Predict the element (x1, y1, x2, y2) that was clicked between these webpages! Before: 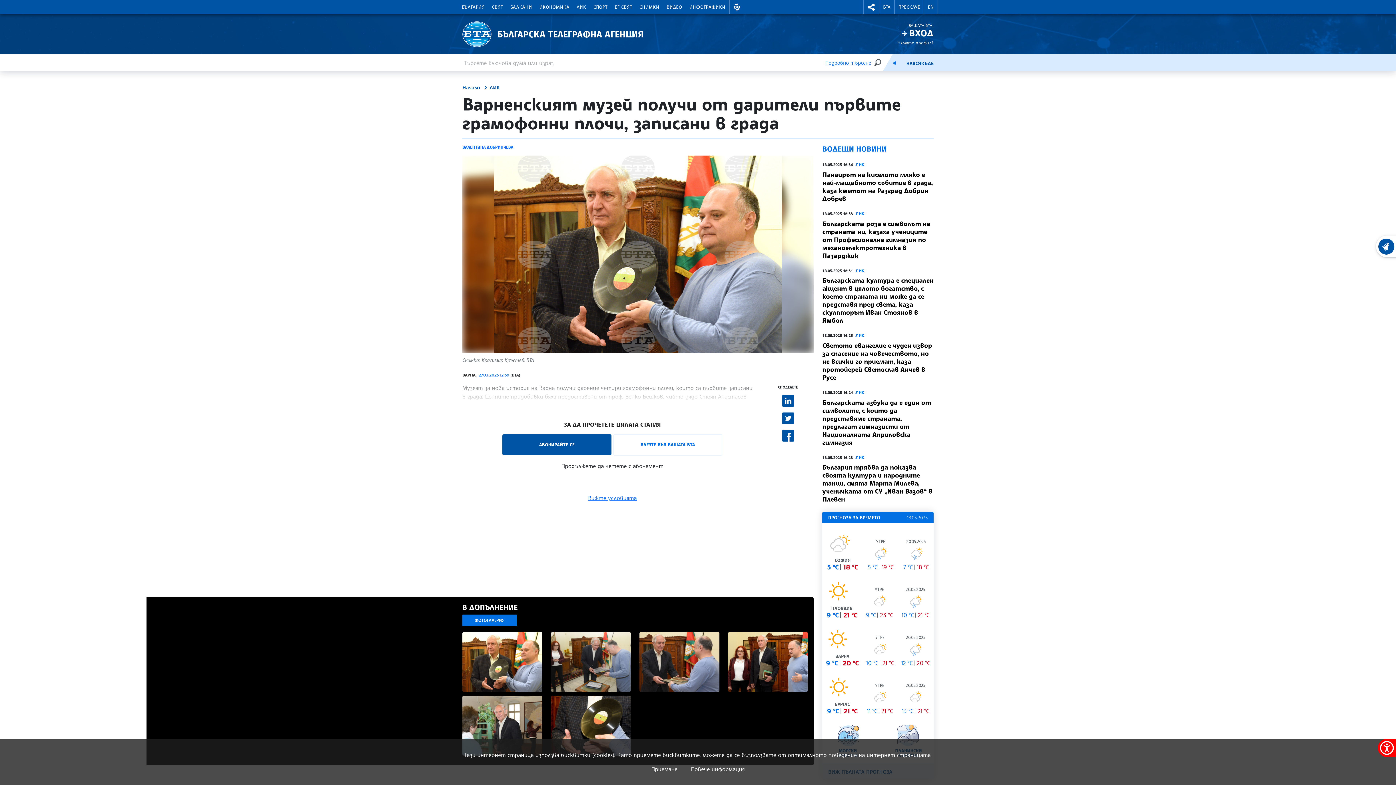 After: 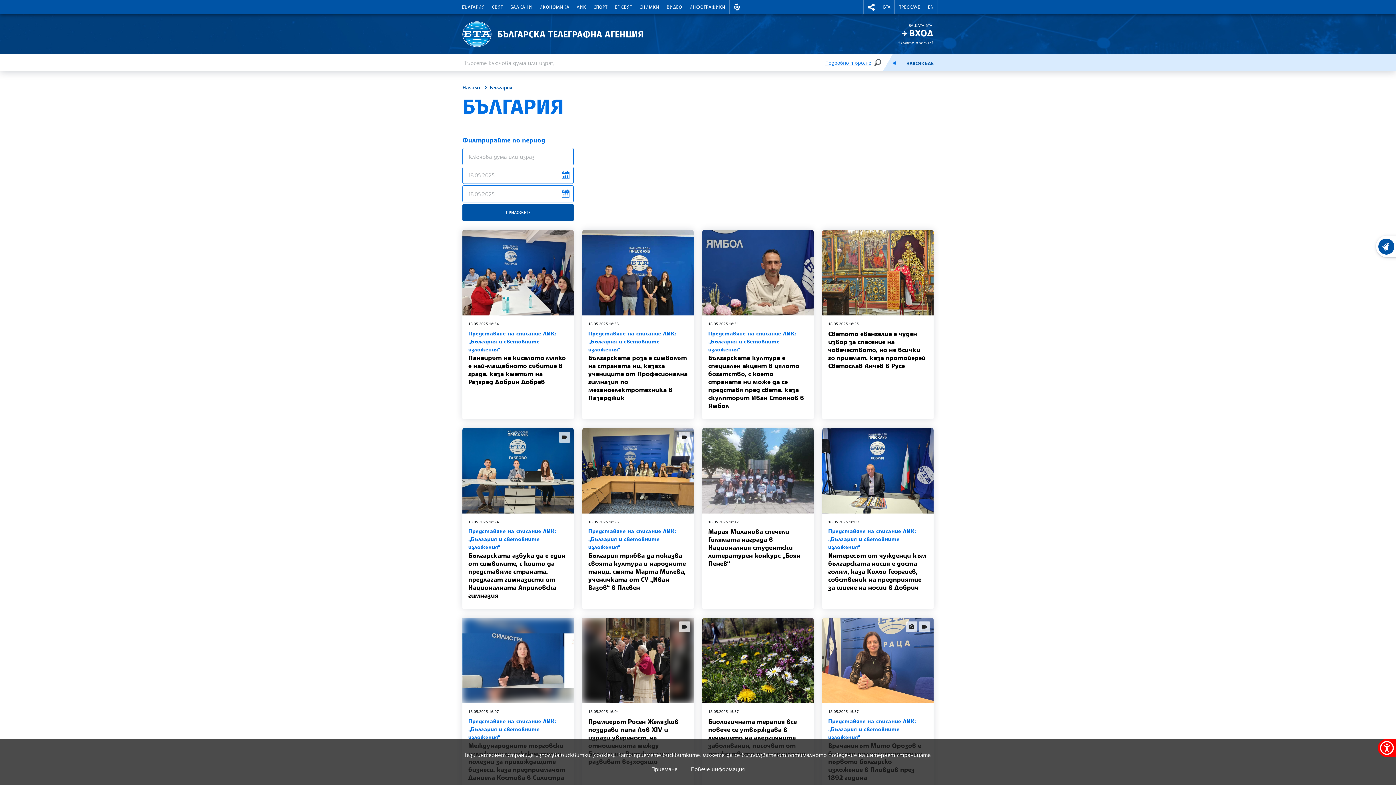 Action: bbox: (458, 0, 488, 14) label: БЪЛГАРИЯ